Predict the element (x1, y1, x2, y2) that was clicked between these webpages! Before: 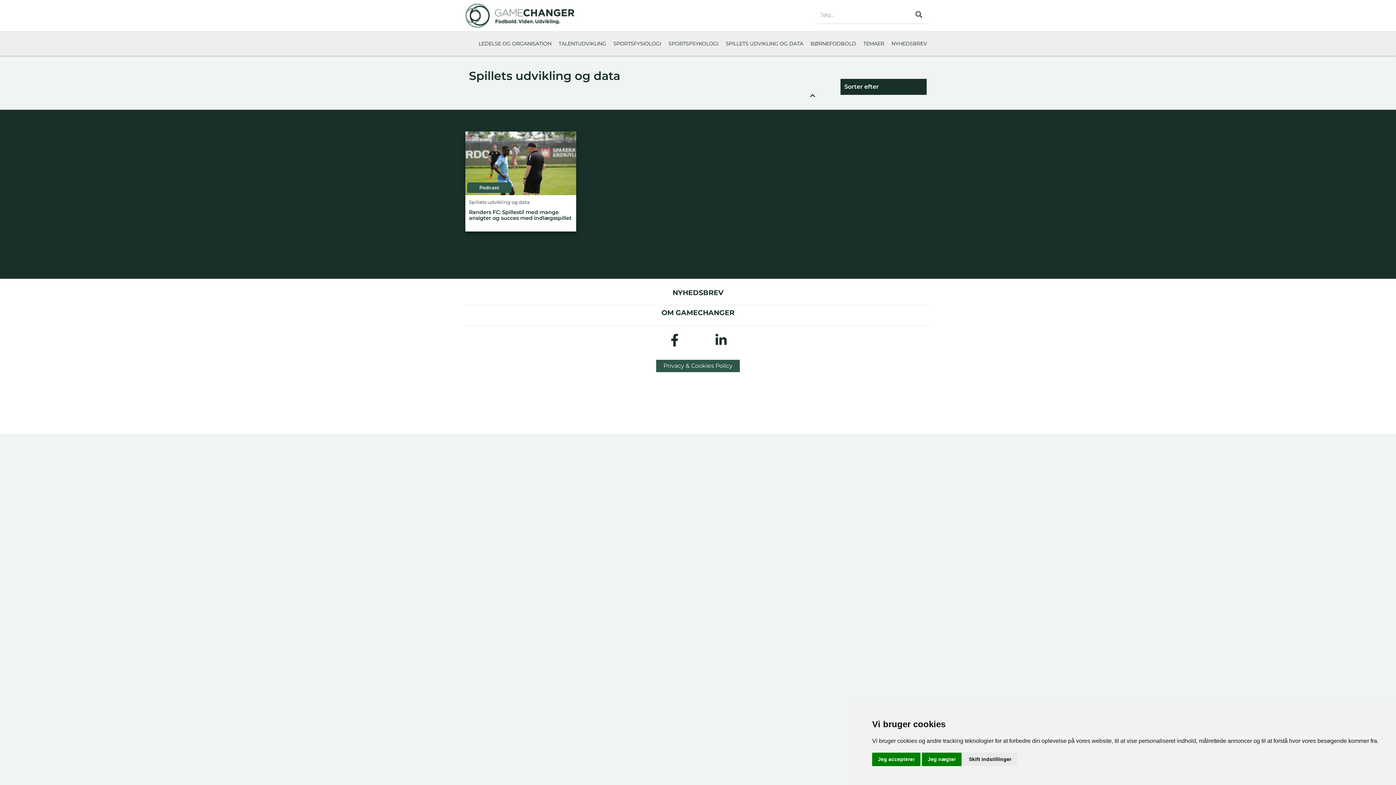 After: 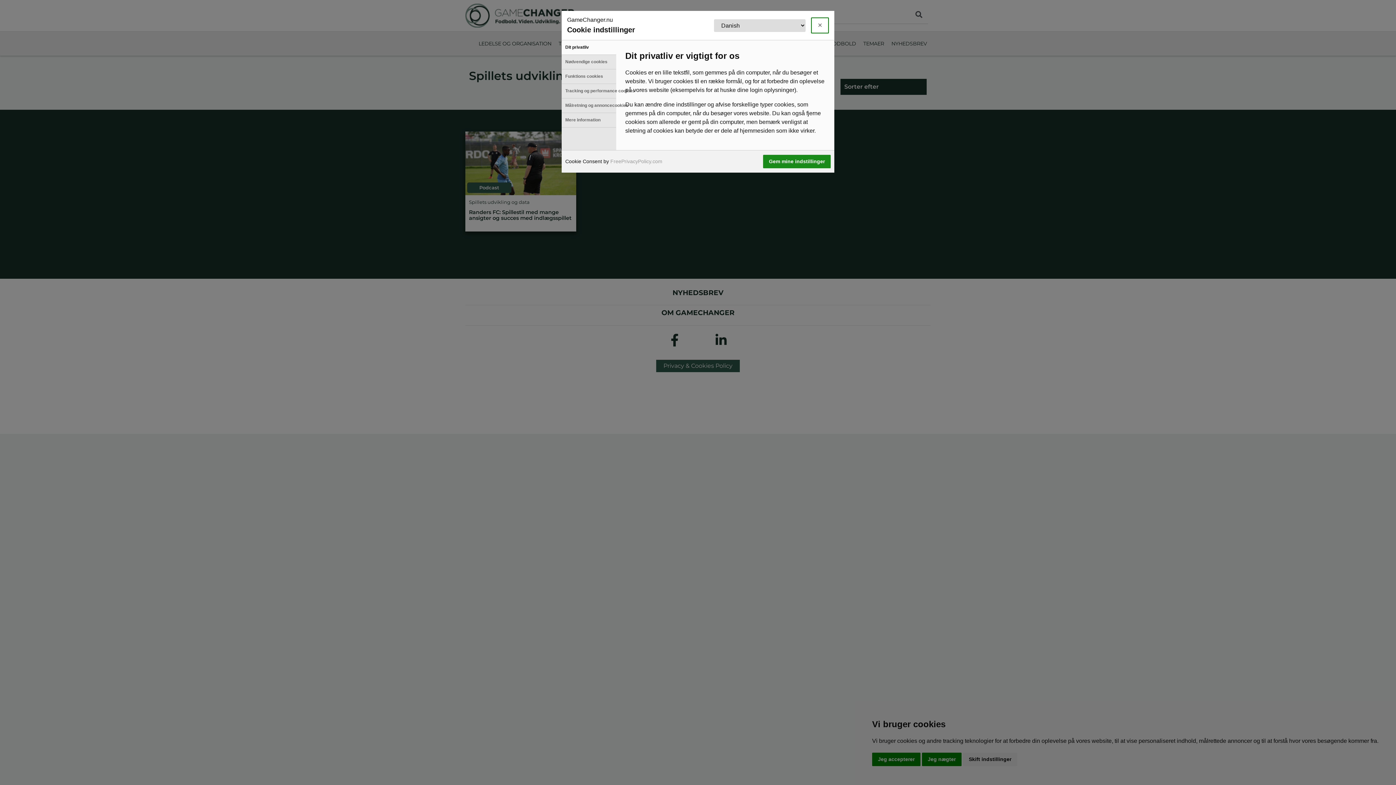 Action: label: Skift indstillinger bbox: (963, 753, 1017, 766)